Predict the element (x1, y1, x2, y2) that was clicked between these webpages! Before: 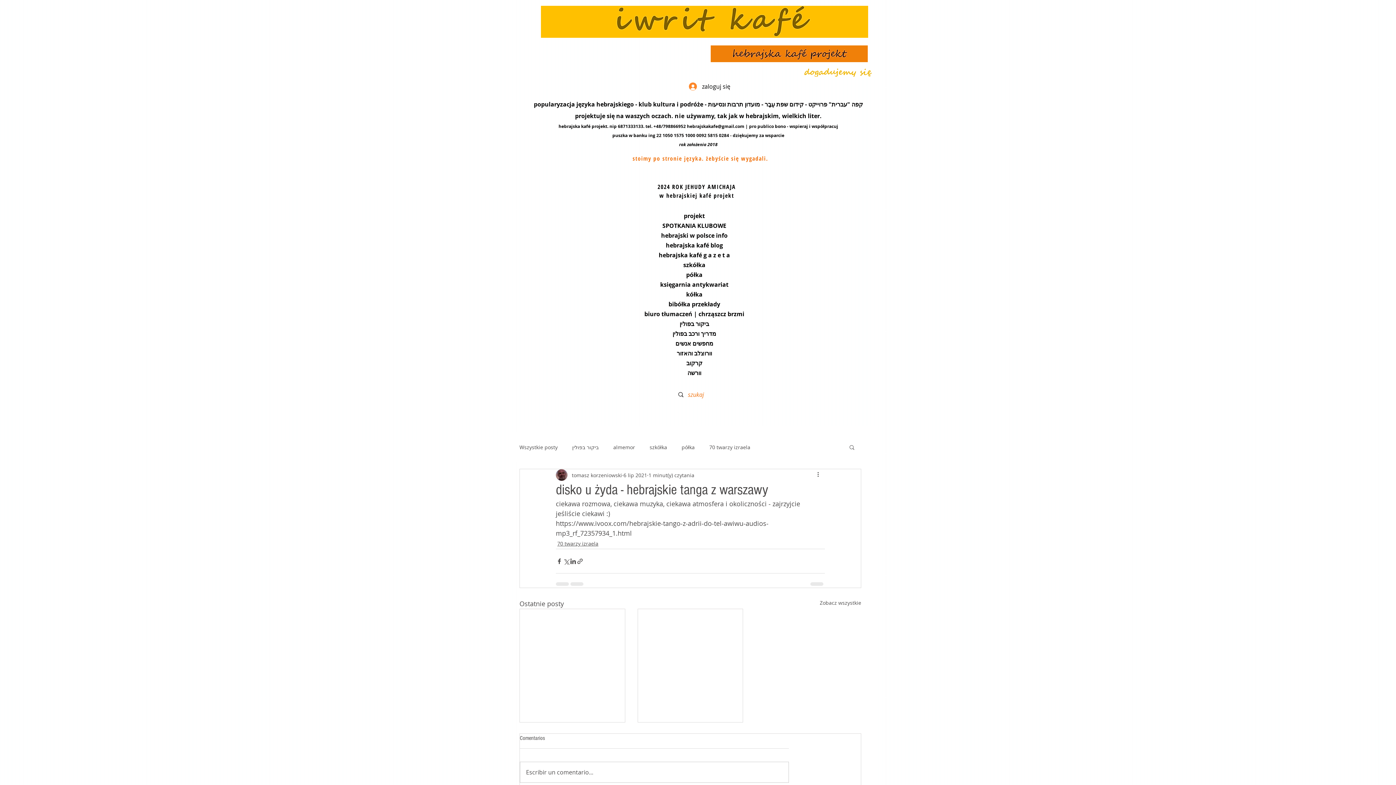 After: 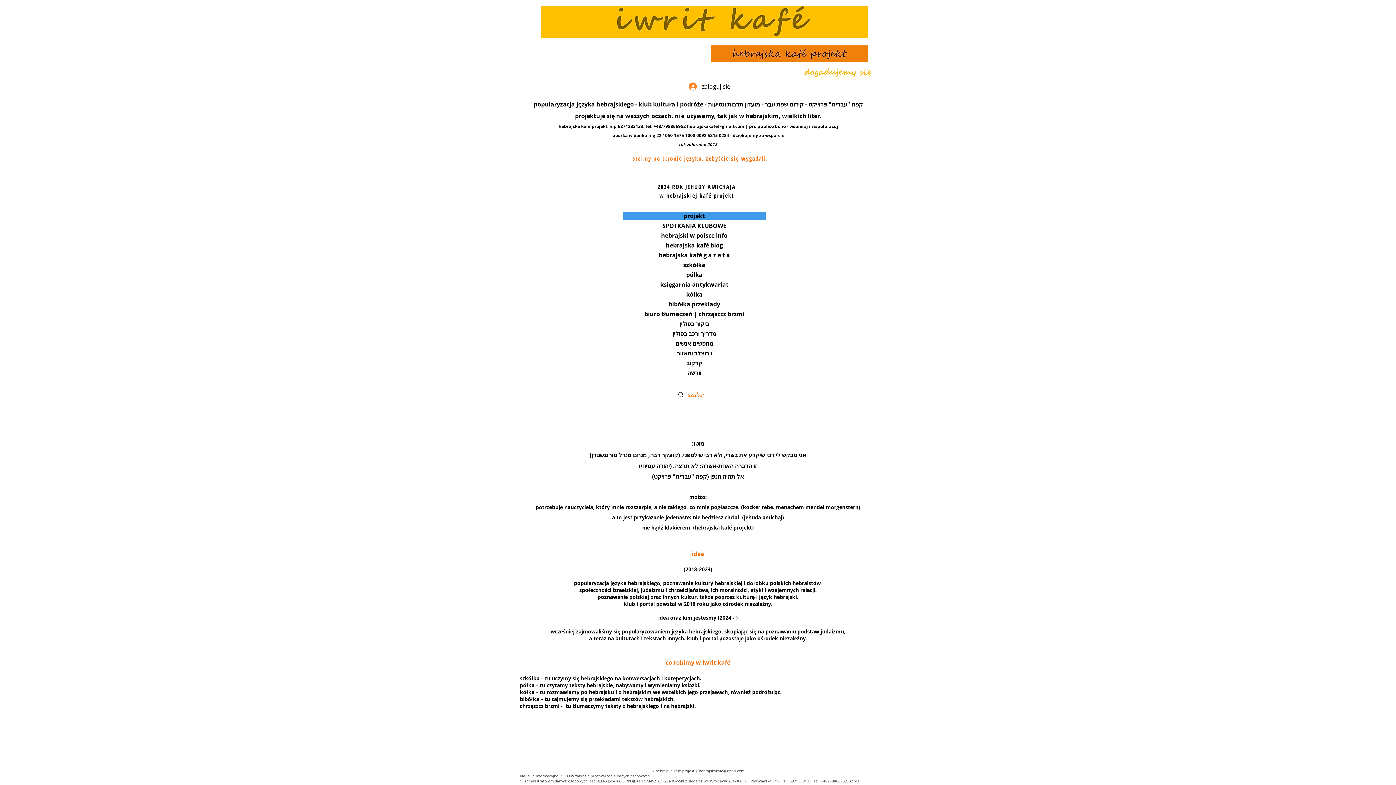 Action: bbox: (710, 45, 868, 62)